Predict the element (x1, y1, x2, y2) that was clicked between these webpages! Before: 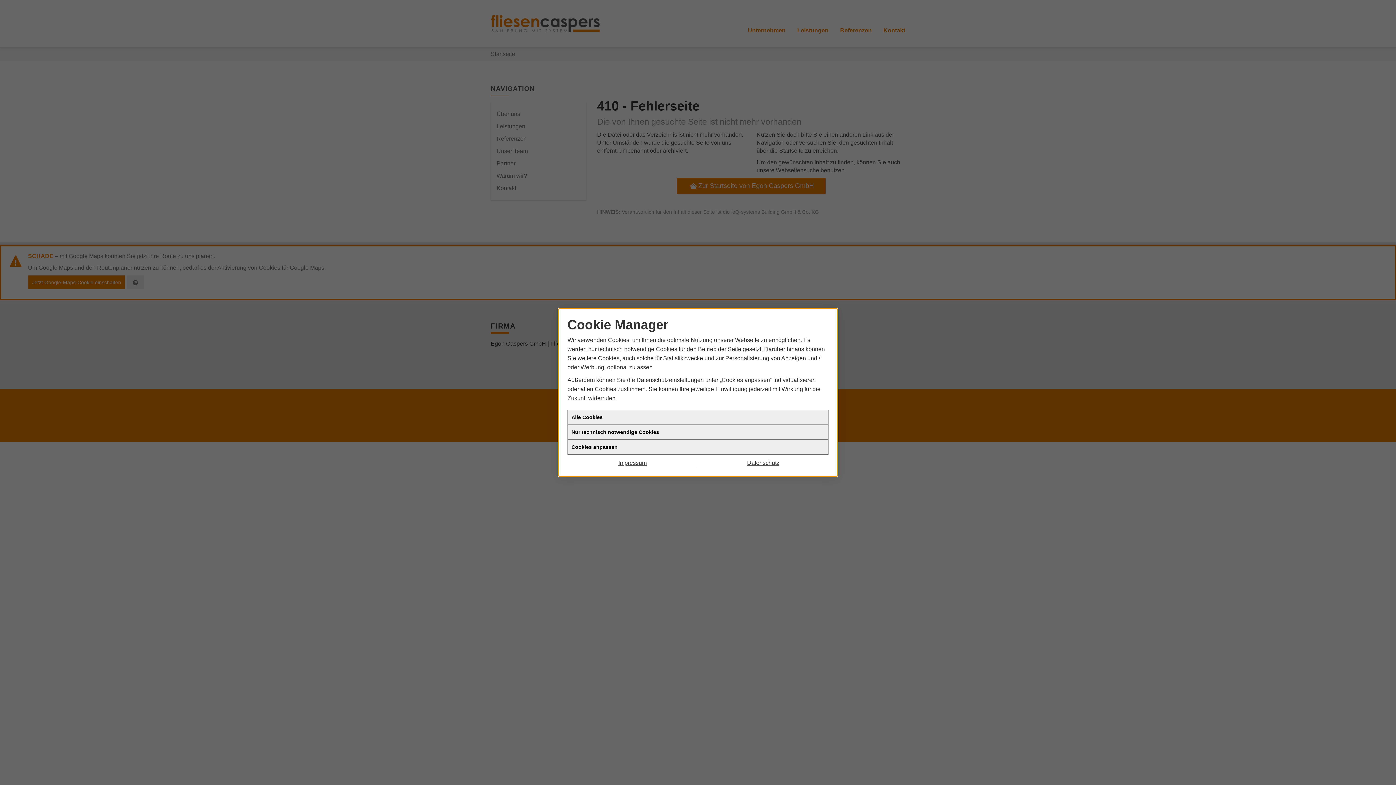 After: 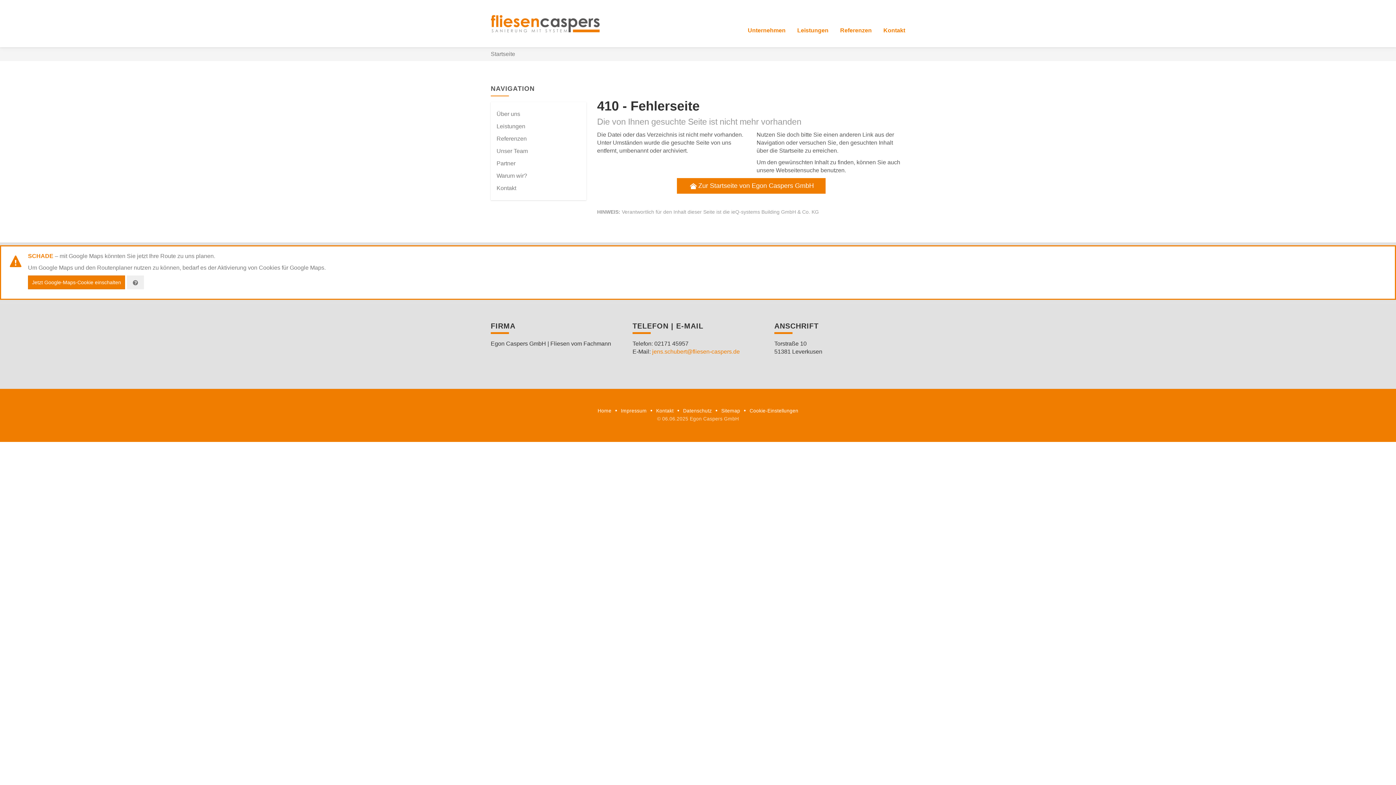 Action: bbox: (567, 425, 828, 440) label: Nur technisch notwendige Cookies